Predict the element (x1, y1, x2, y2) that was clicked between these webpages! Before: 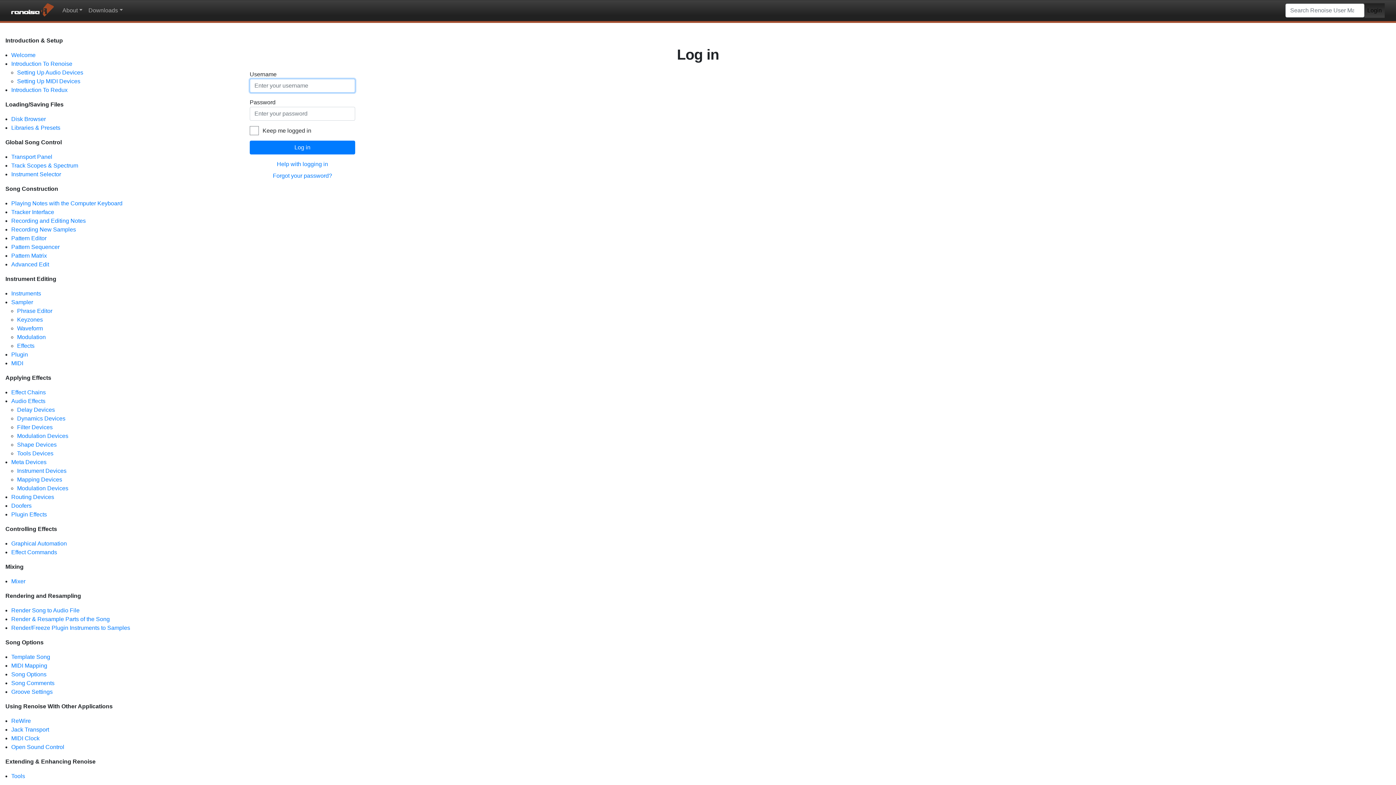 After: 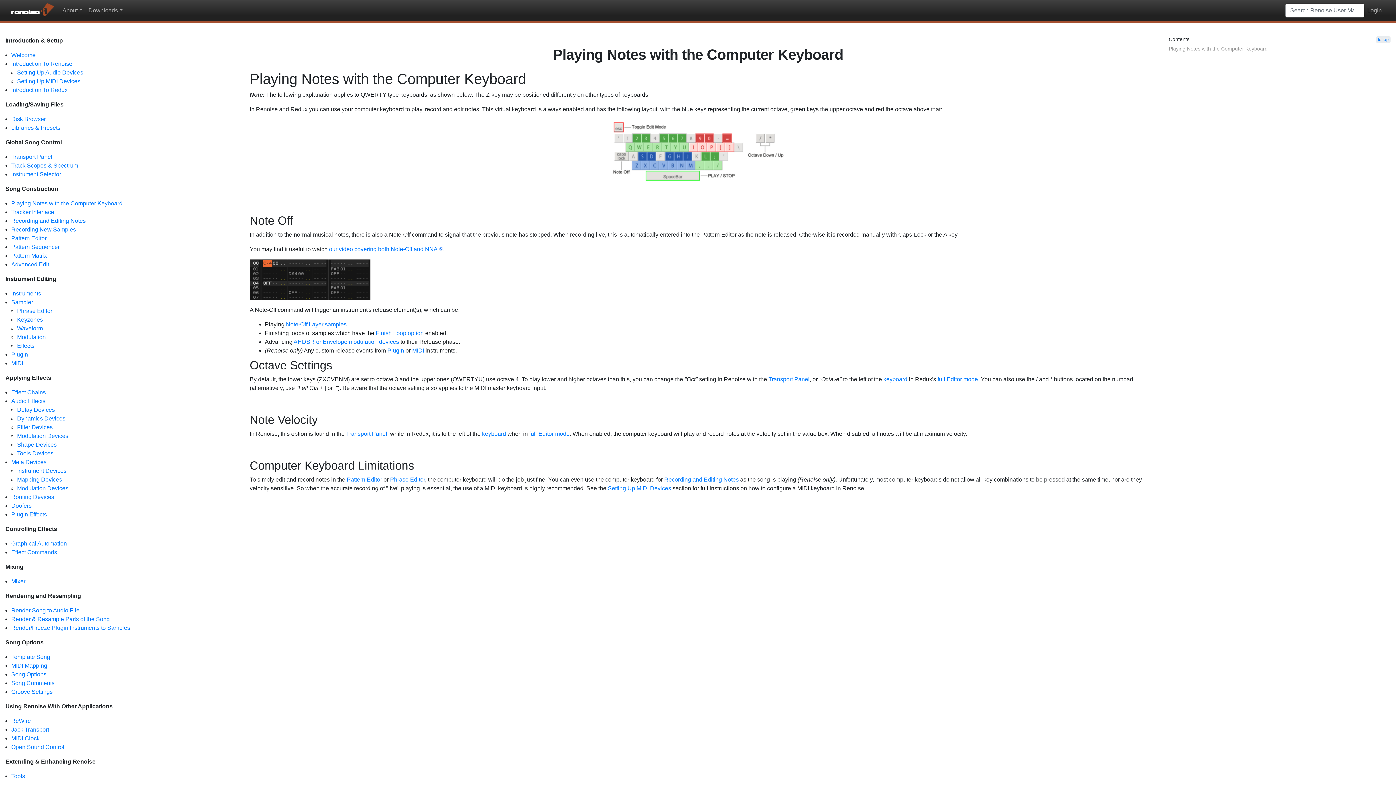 Action: label: Playing Notes with the Computer Keyboard bbox: (11, 200, 122, 206)